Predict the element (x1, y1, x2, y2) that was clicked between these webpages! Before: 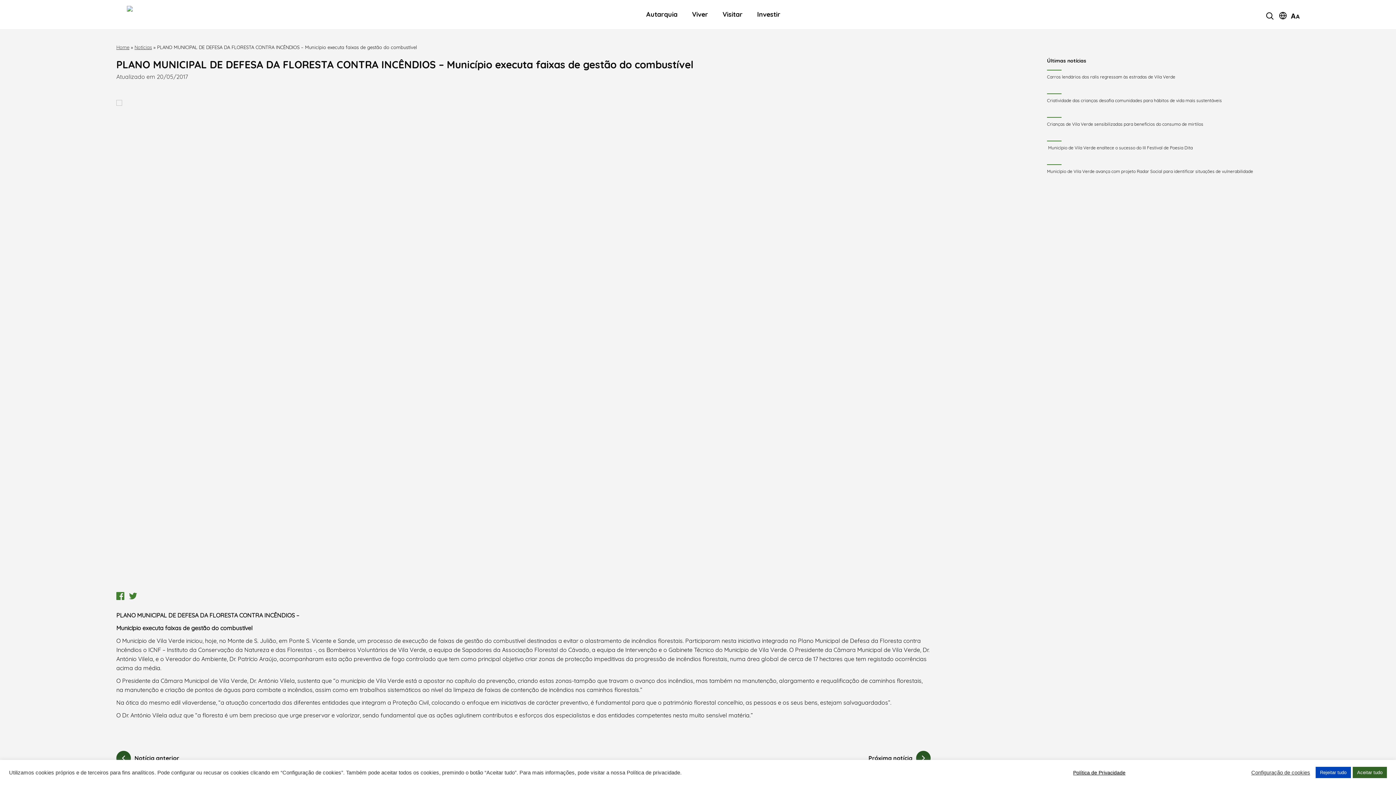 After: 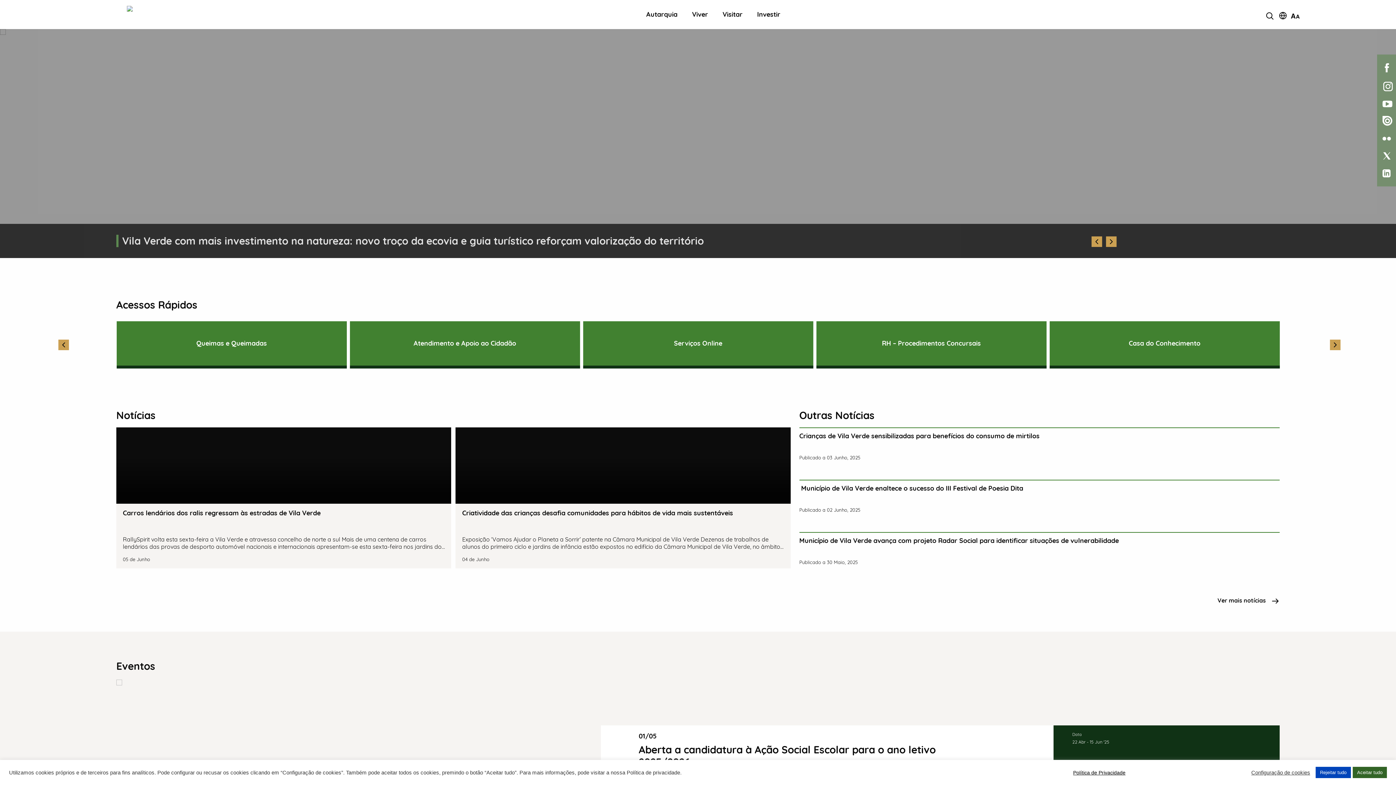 Action: bbox: (126, 5, 339, 23)